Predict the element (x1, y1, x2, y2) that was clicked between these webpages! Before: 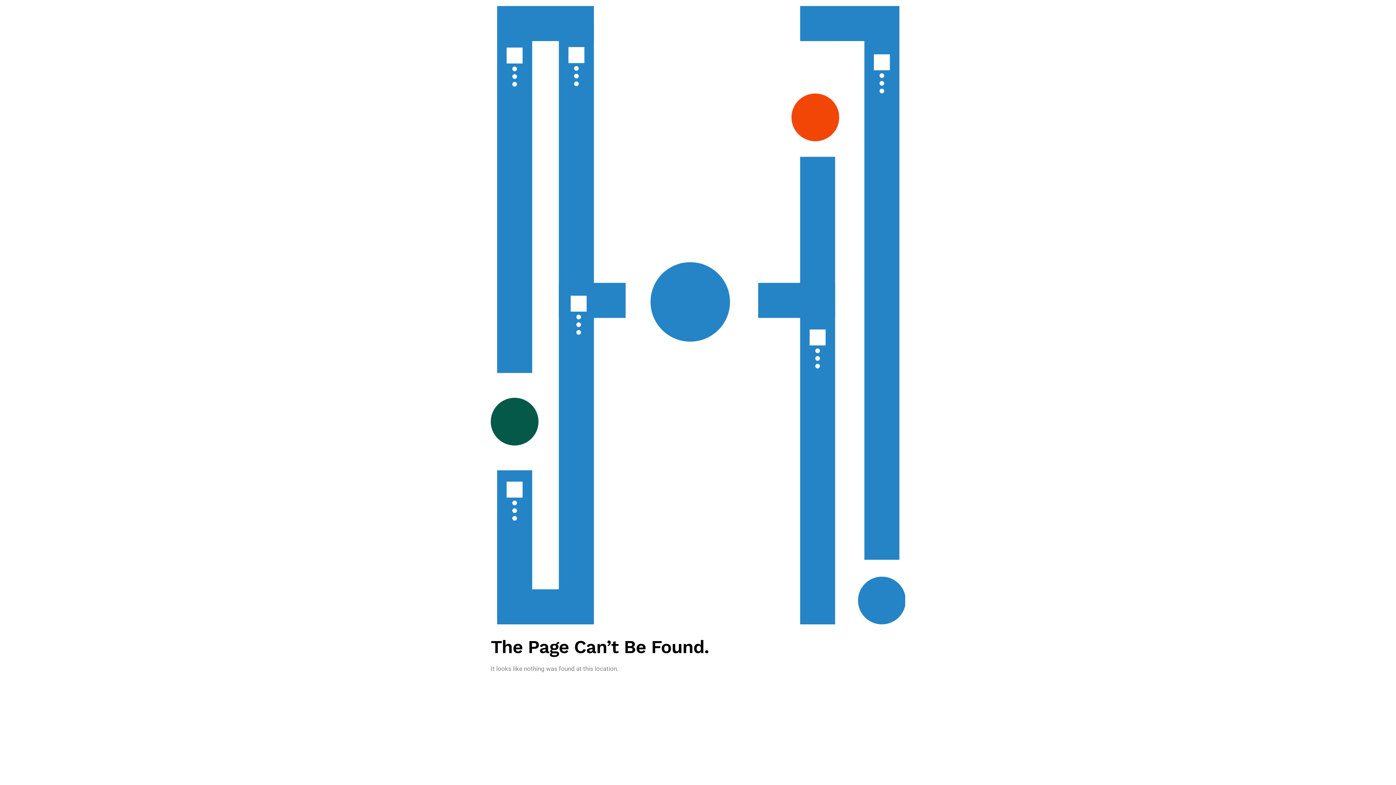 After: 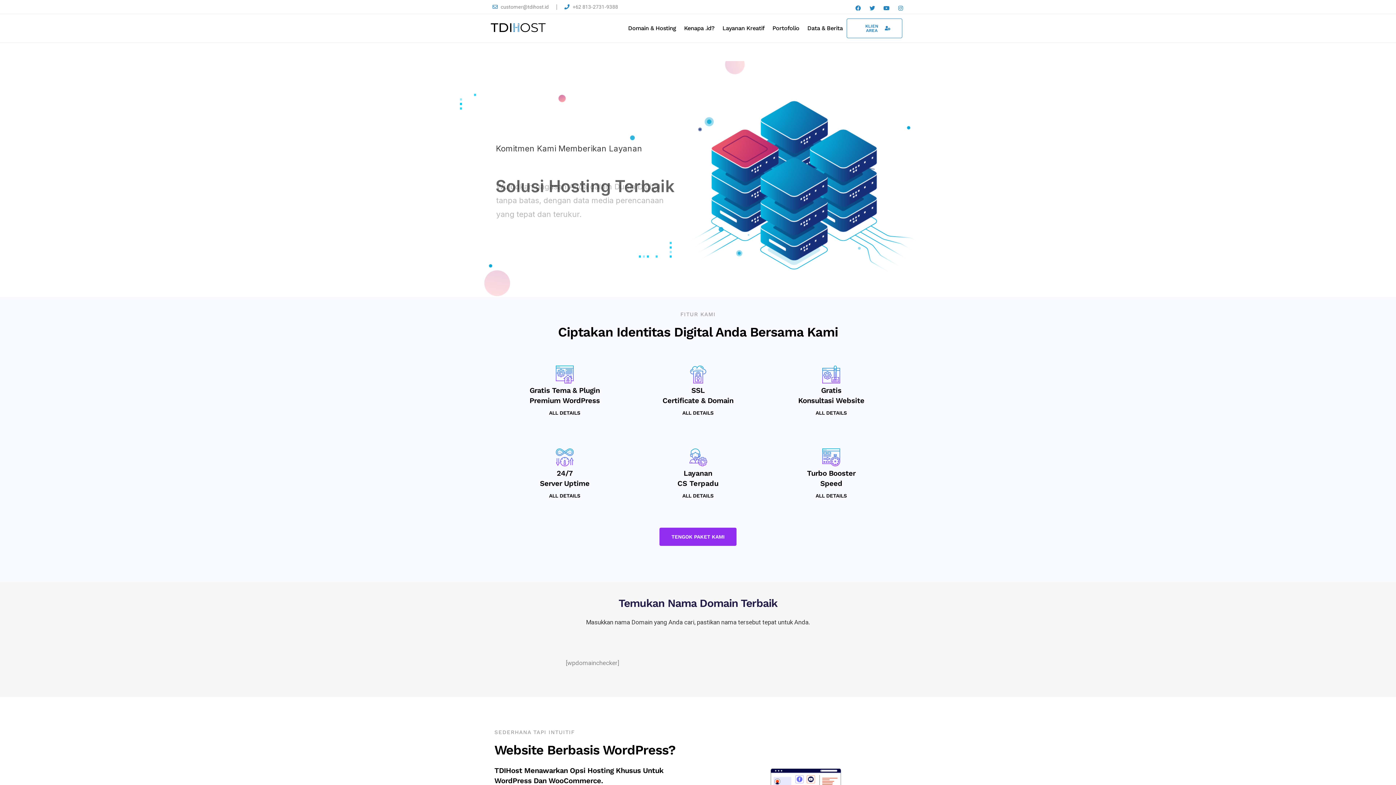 Action: bbox: (490, 5, 905, 627)